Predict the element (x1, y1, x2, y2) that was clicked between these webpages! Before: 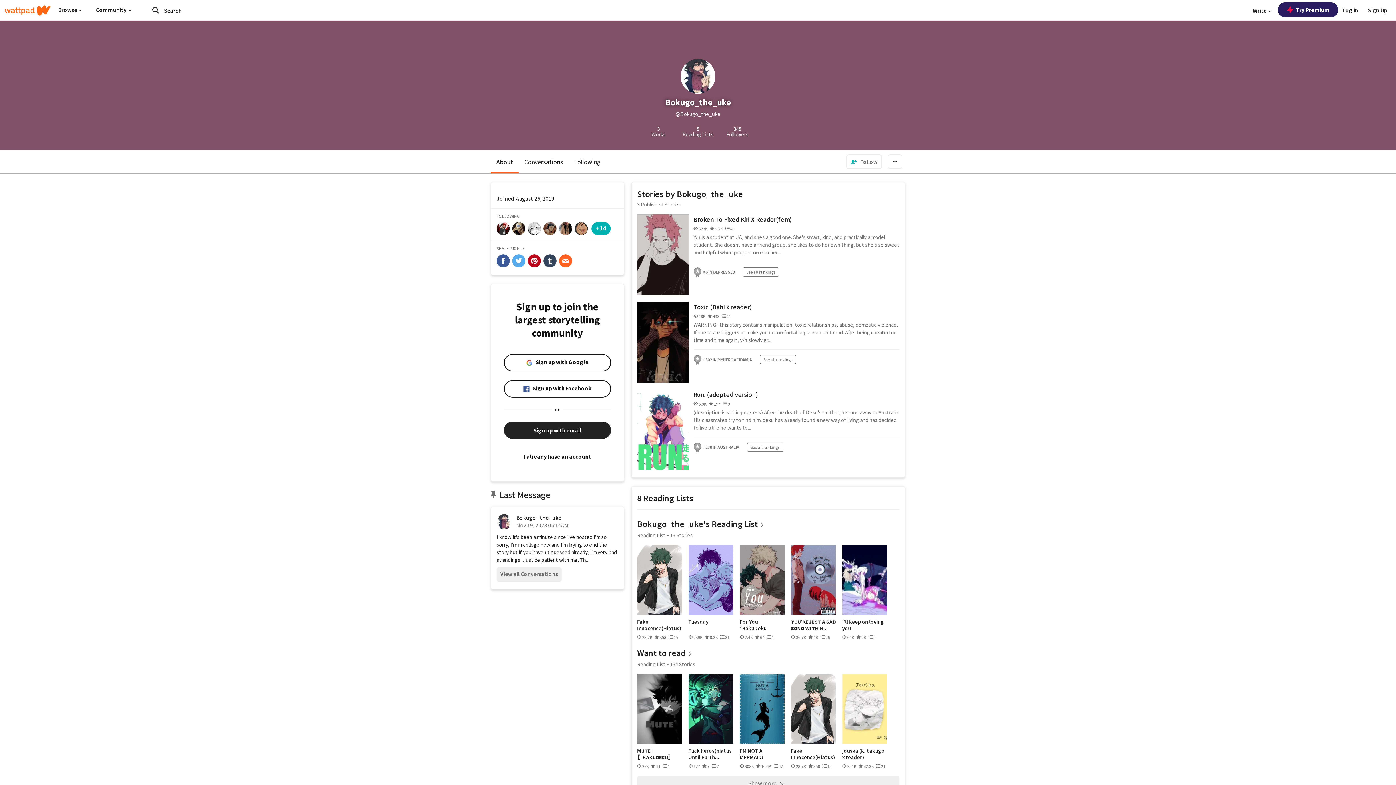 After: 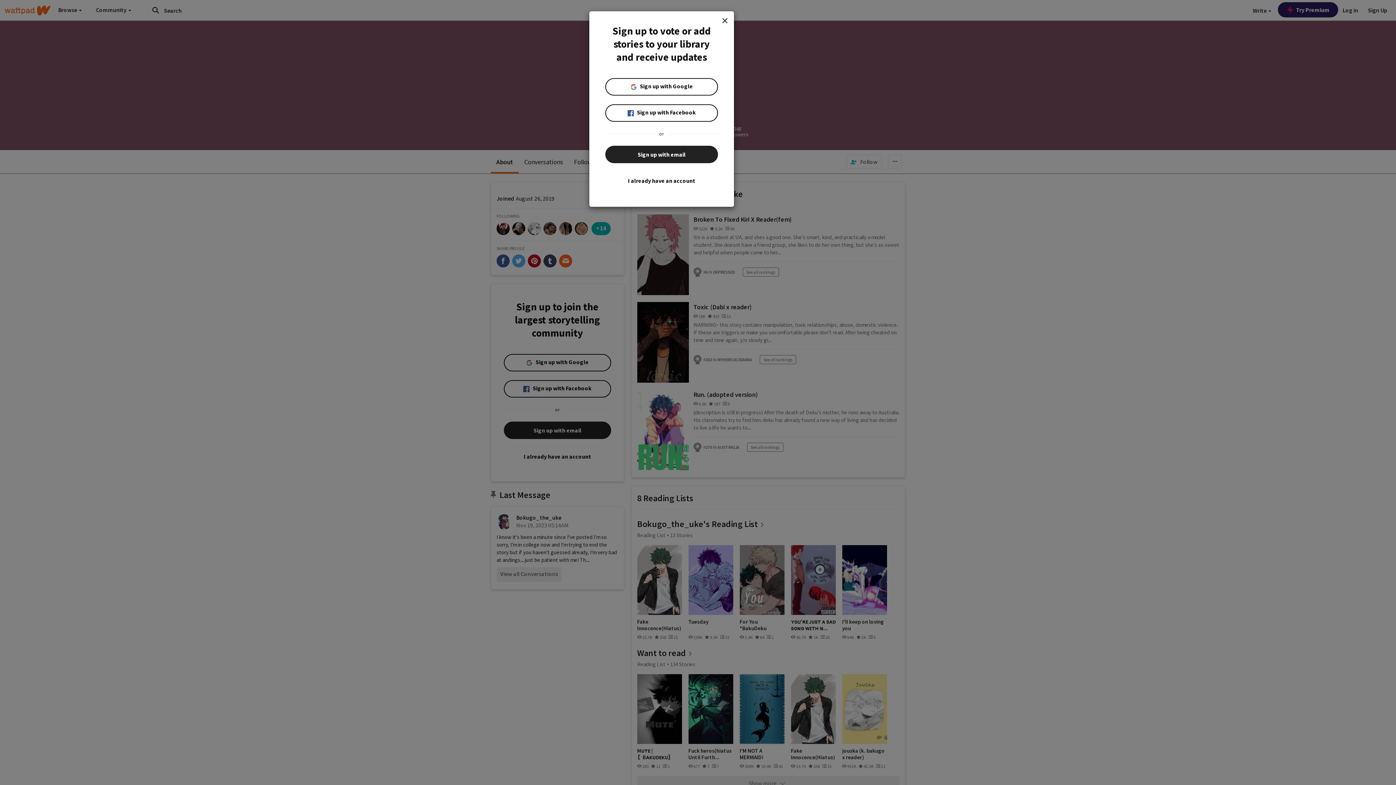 Action: label: +14 bbox: (591, 222, 610, 235)